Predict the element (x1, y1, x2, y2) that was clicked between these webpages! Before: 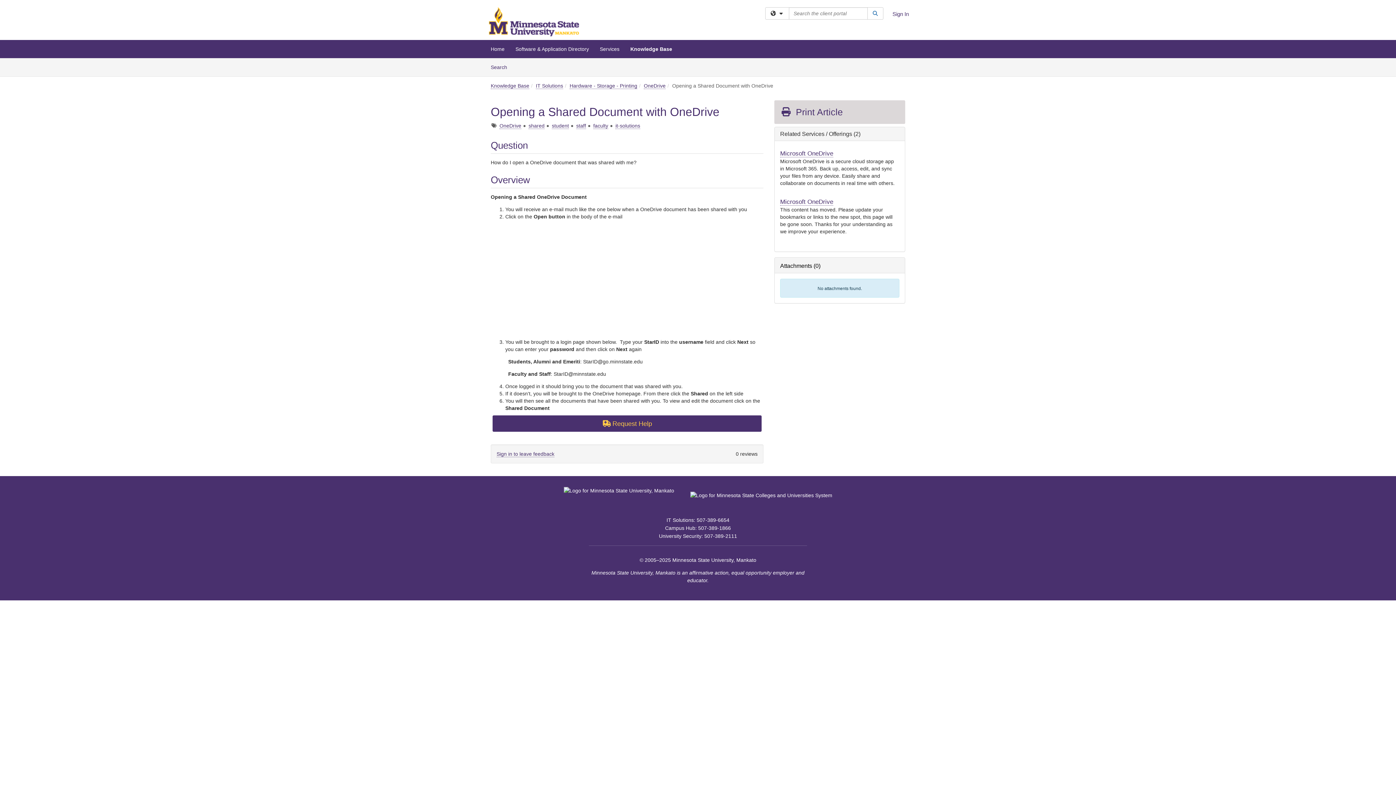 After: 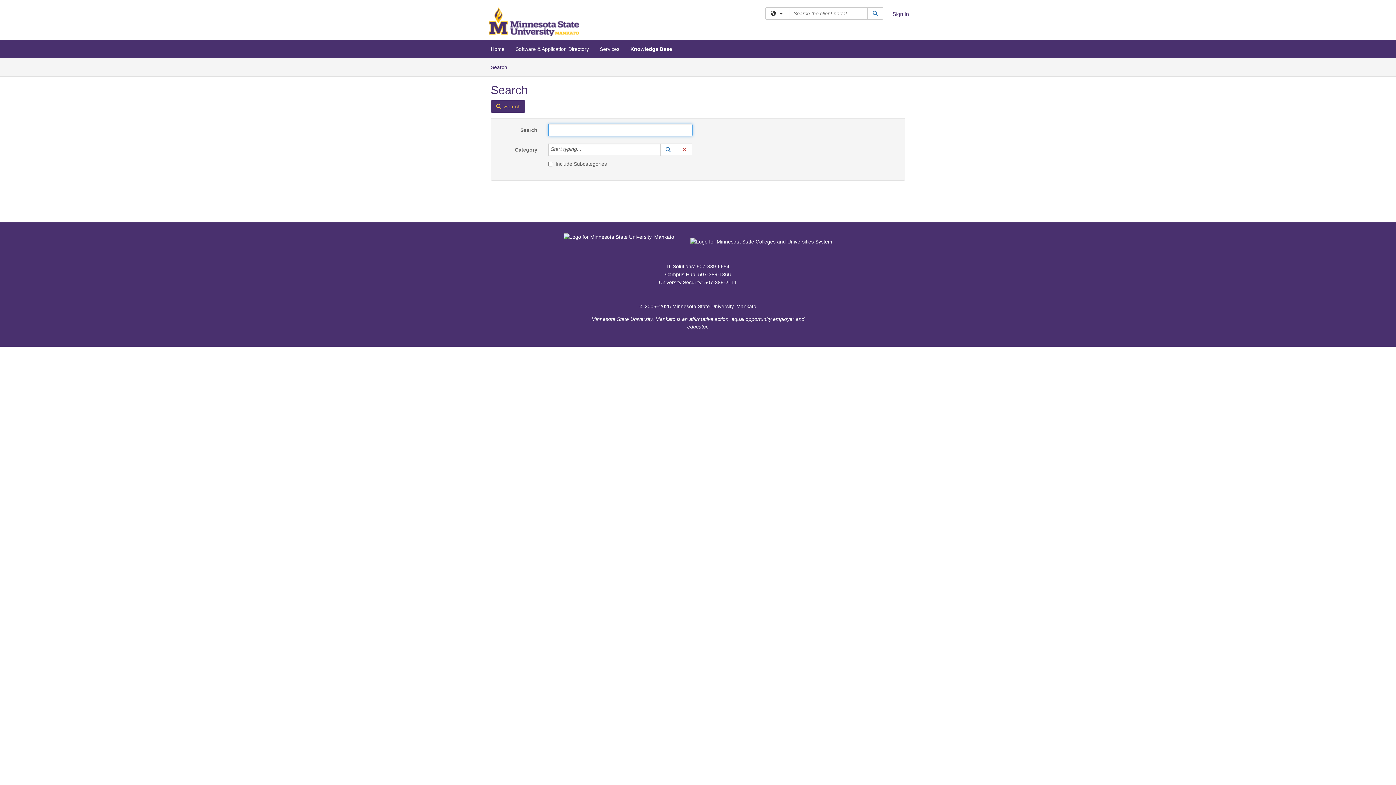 Action: bbox: (485, 58, 512, 76) label: Search
Articles